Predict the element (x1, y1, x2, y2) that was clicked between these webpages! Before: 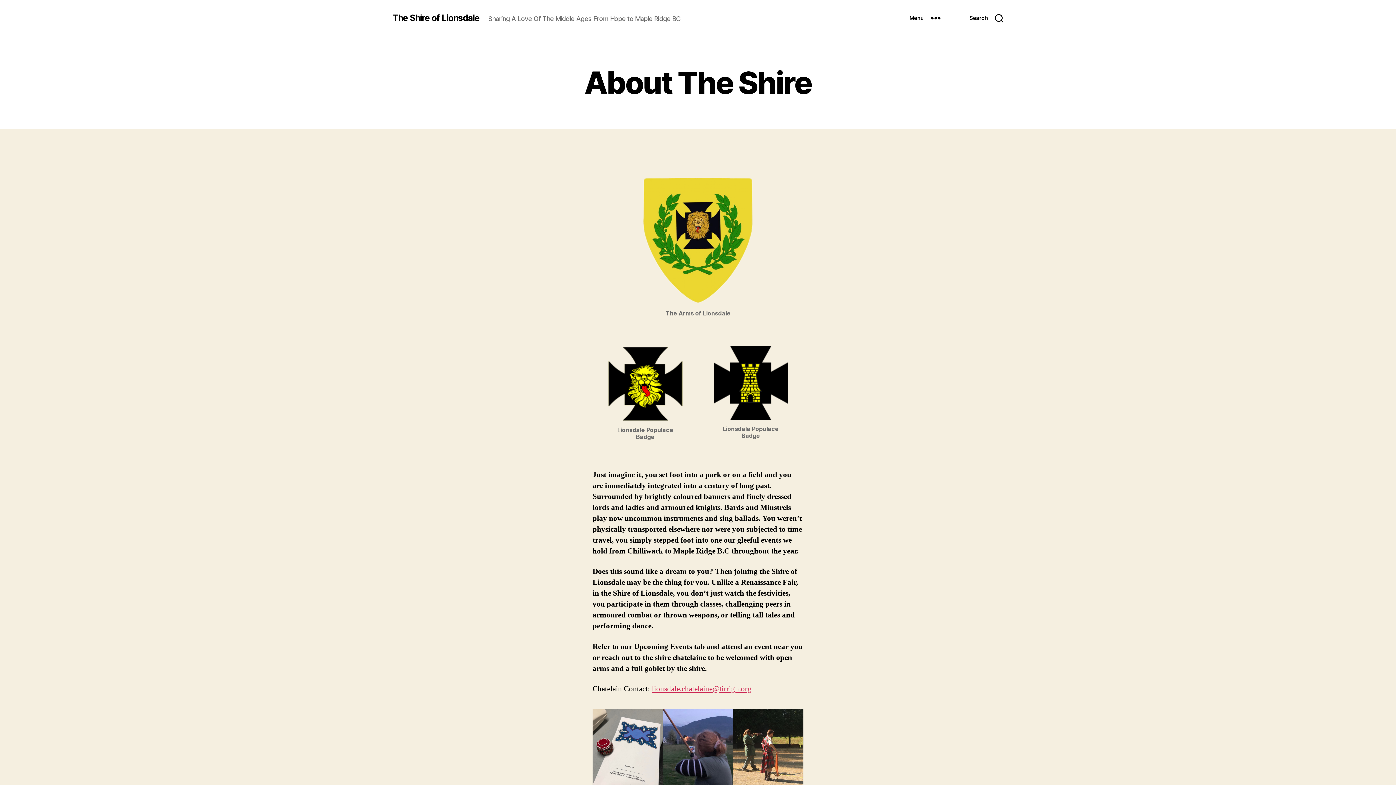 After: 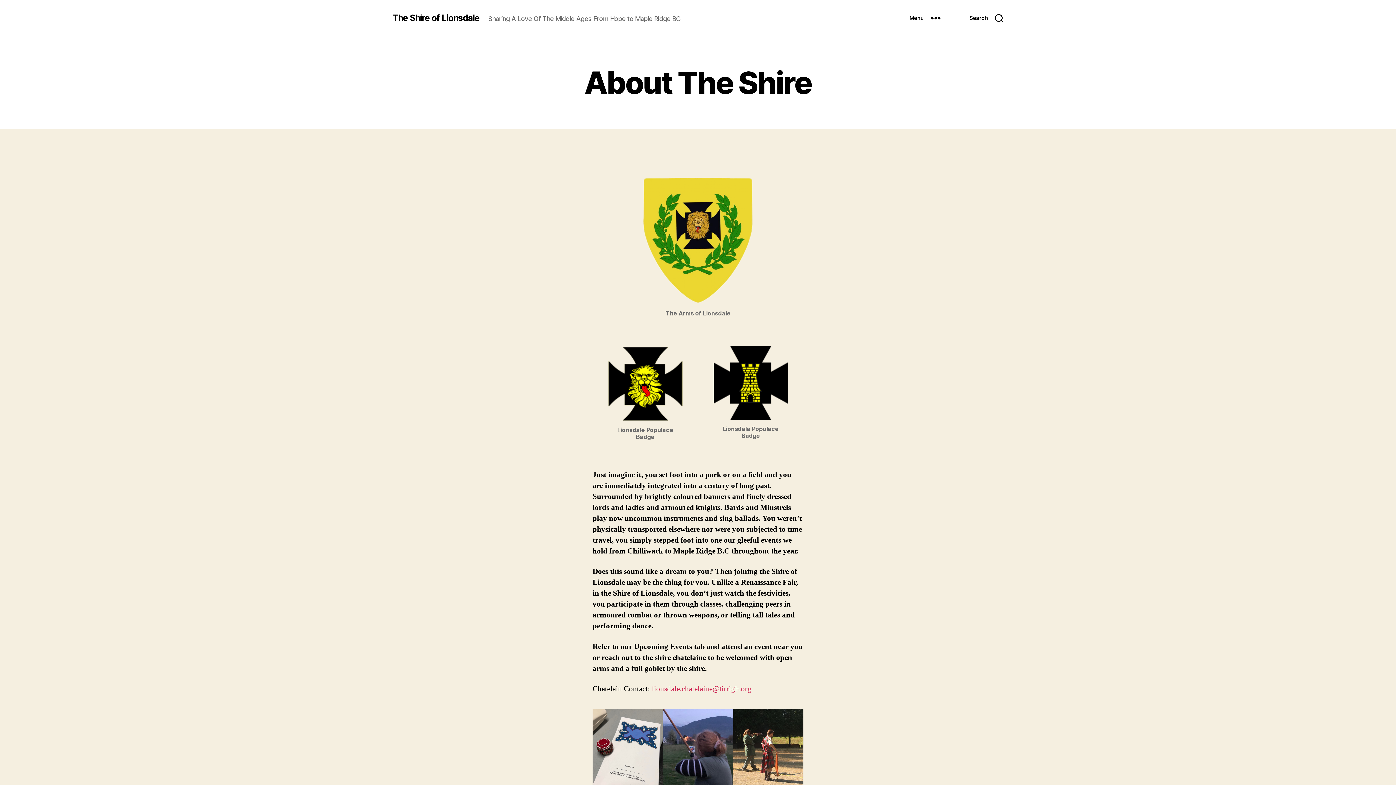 Action: label: lionsdale.chatelaine@tirrigh.org bbox: (652, 684, 751, 694)